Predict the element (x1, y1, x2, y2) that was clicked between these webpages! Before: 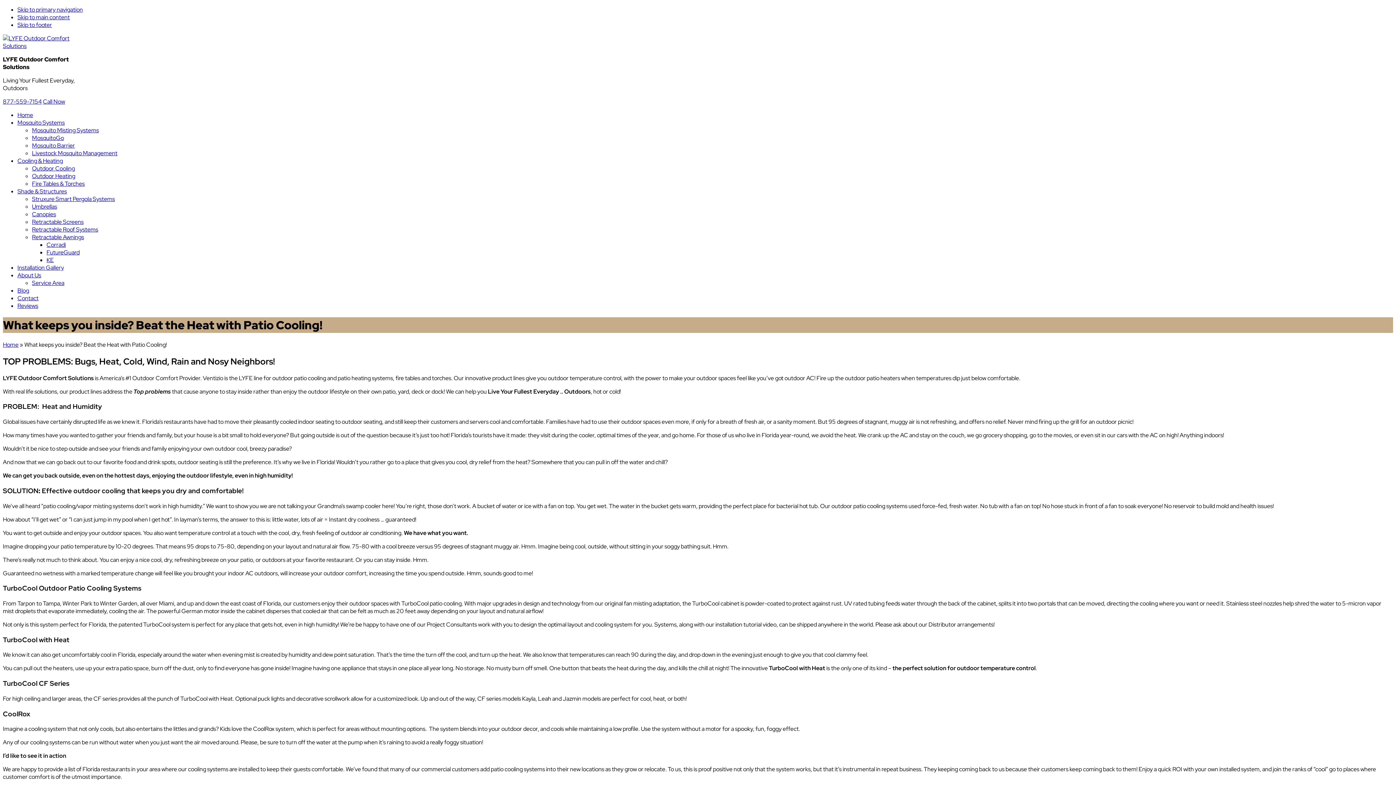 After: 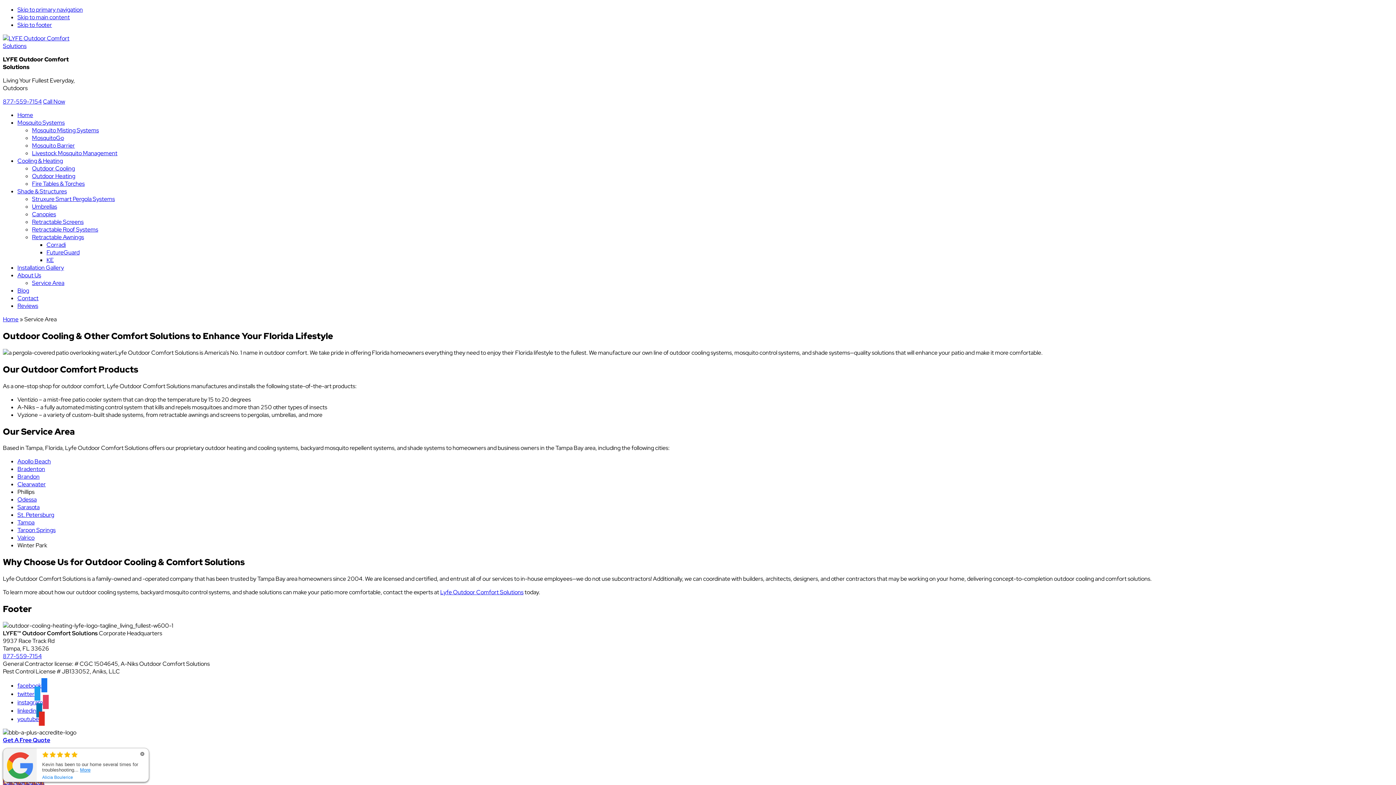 Action: label: Service Area bbox: (32, 279, 64, 286)